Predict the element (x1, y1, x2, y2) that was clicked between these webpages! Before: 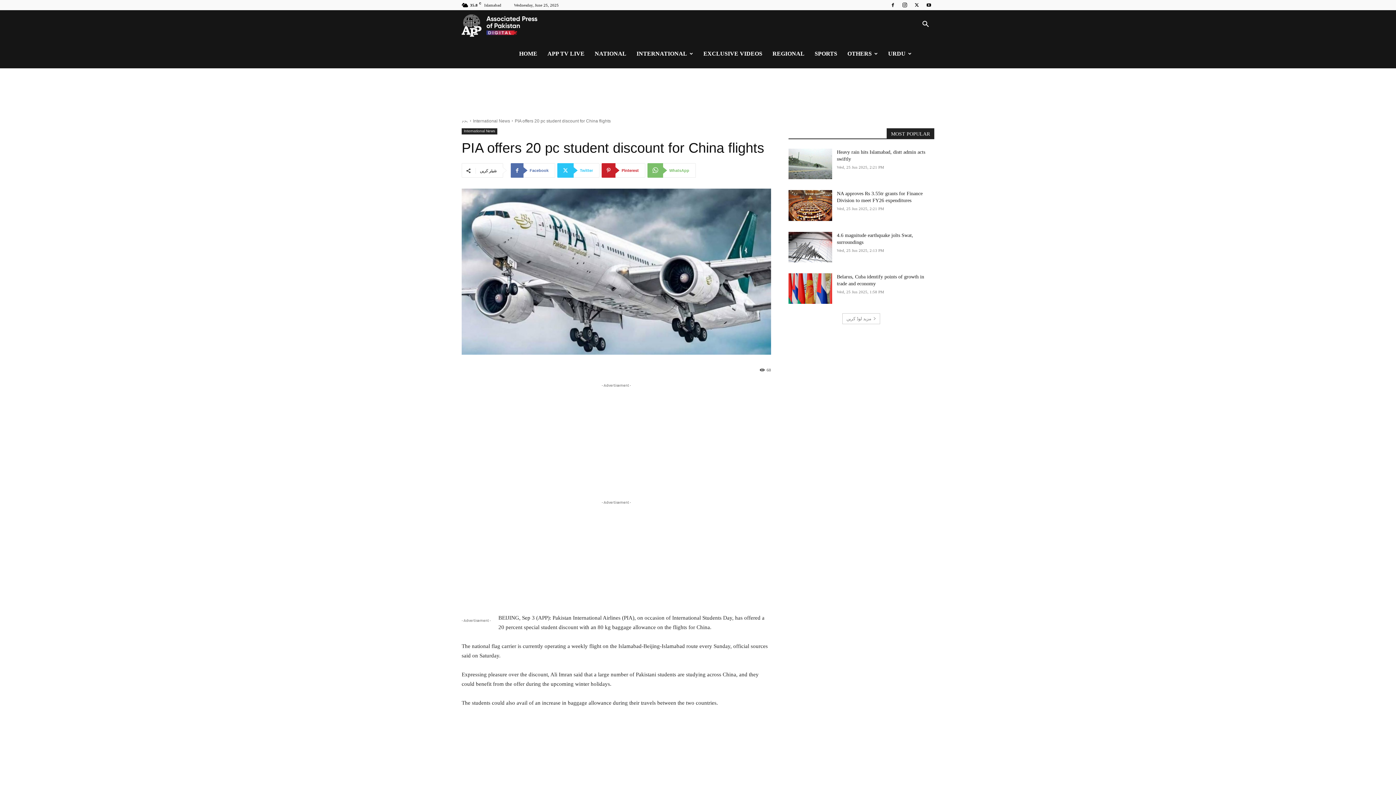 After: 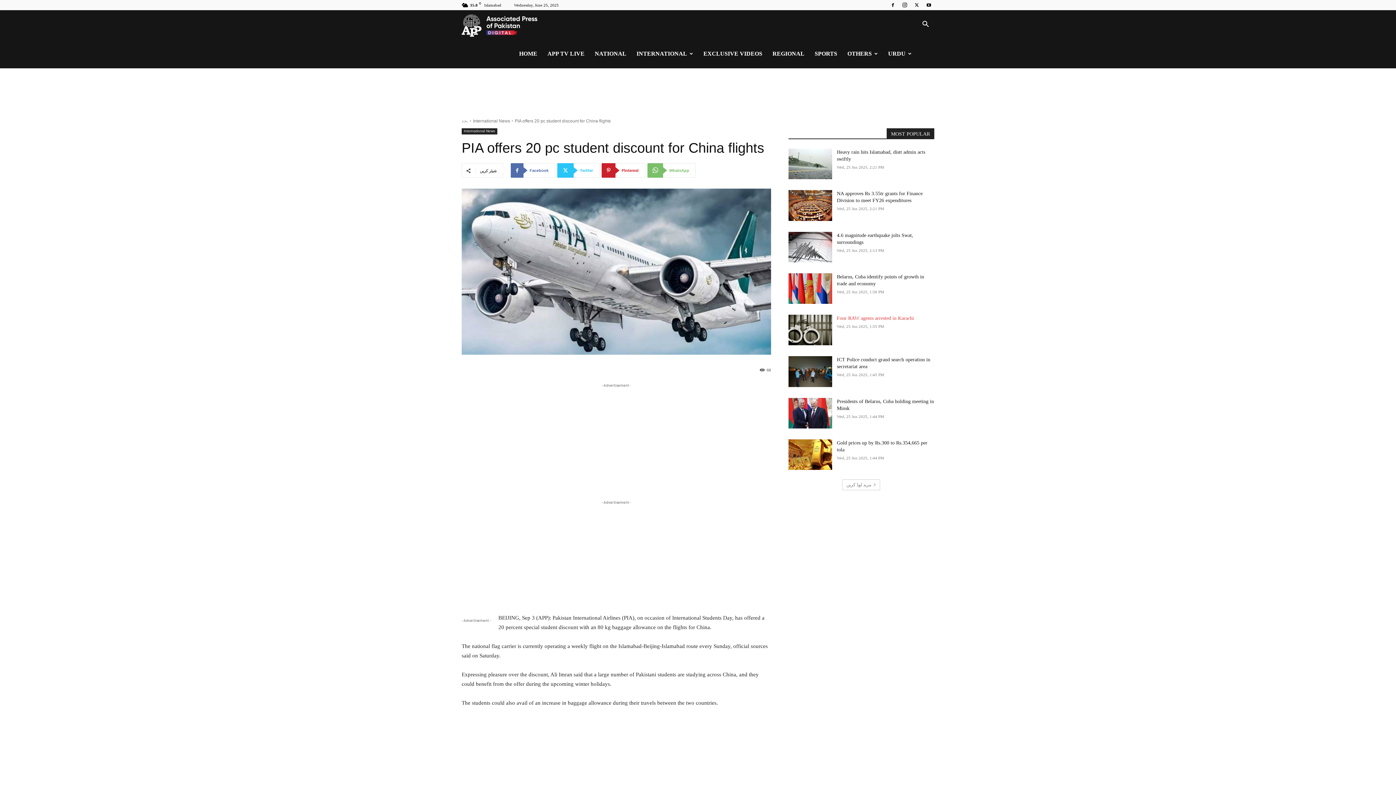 Action: label: مزید لوڈ کریں bbox: (842, 313, 880, 324)